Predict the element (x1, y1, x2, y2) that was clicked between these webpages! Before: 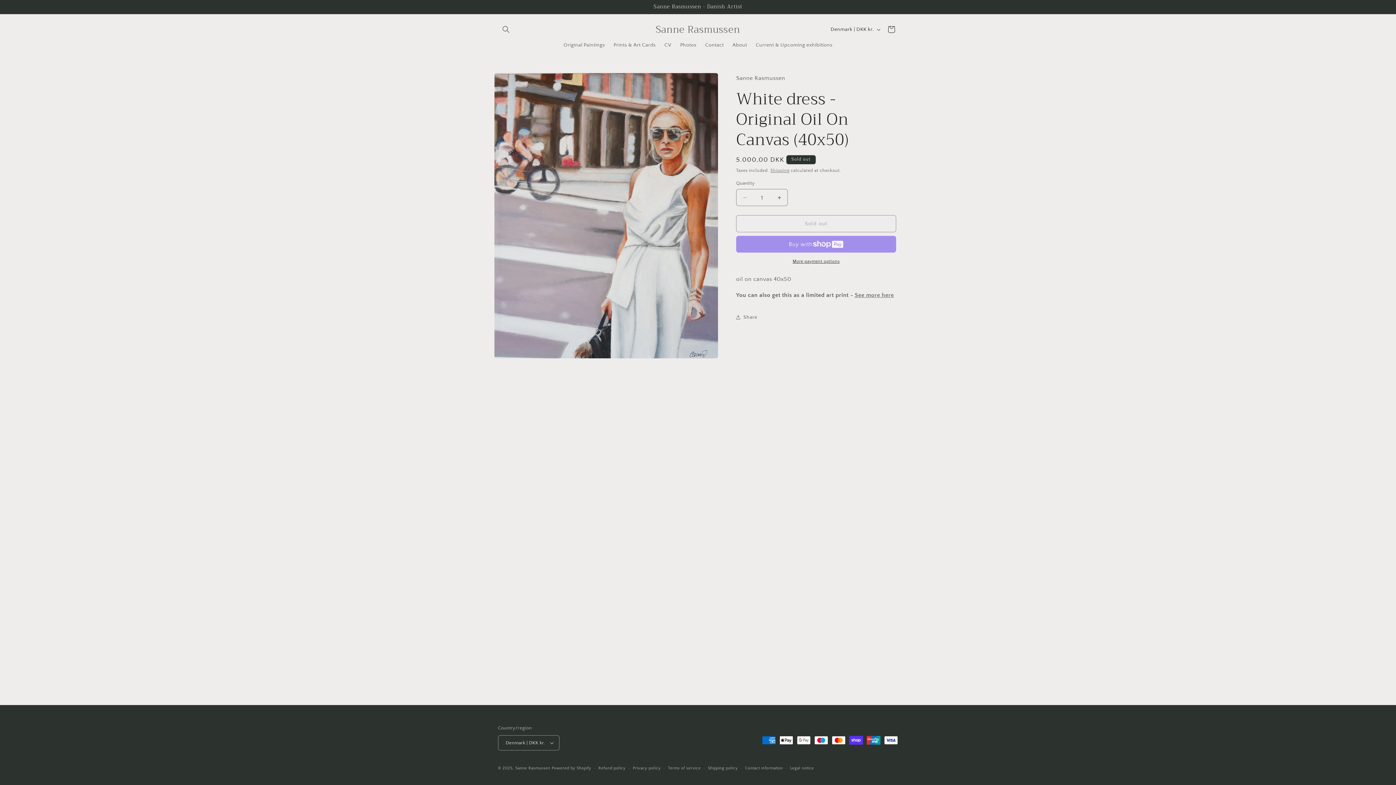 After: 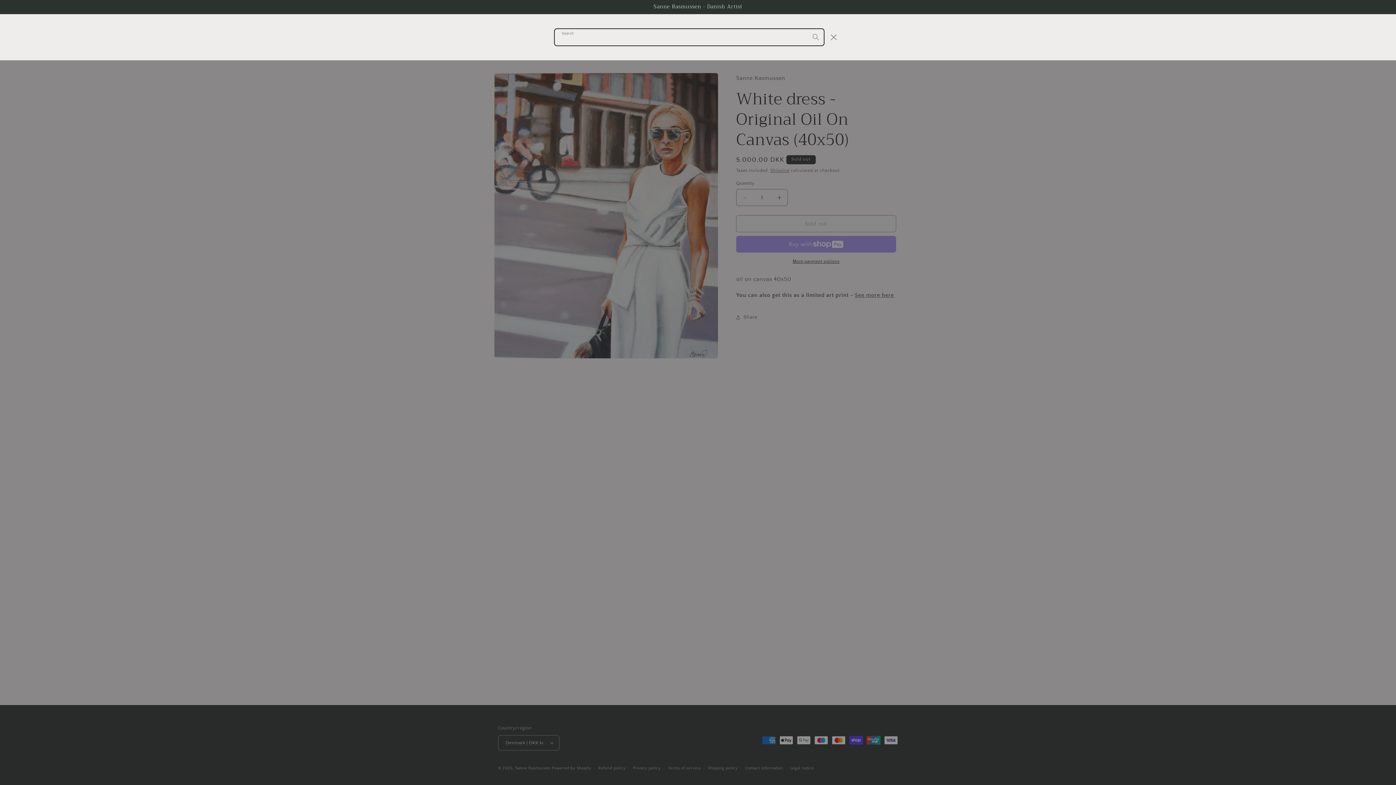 Action: bbox: (498, 21, 514, 37) label: Search